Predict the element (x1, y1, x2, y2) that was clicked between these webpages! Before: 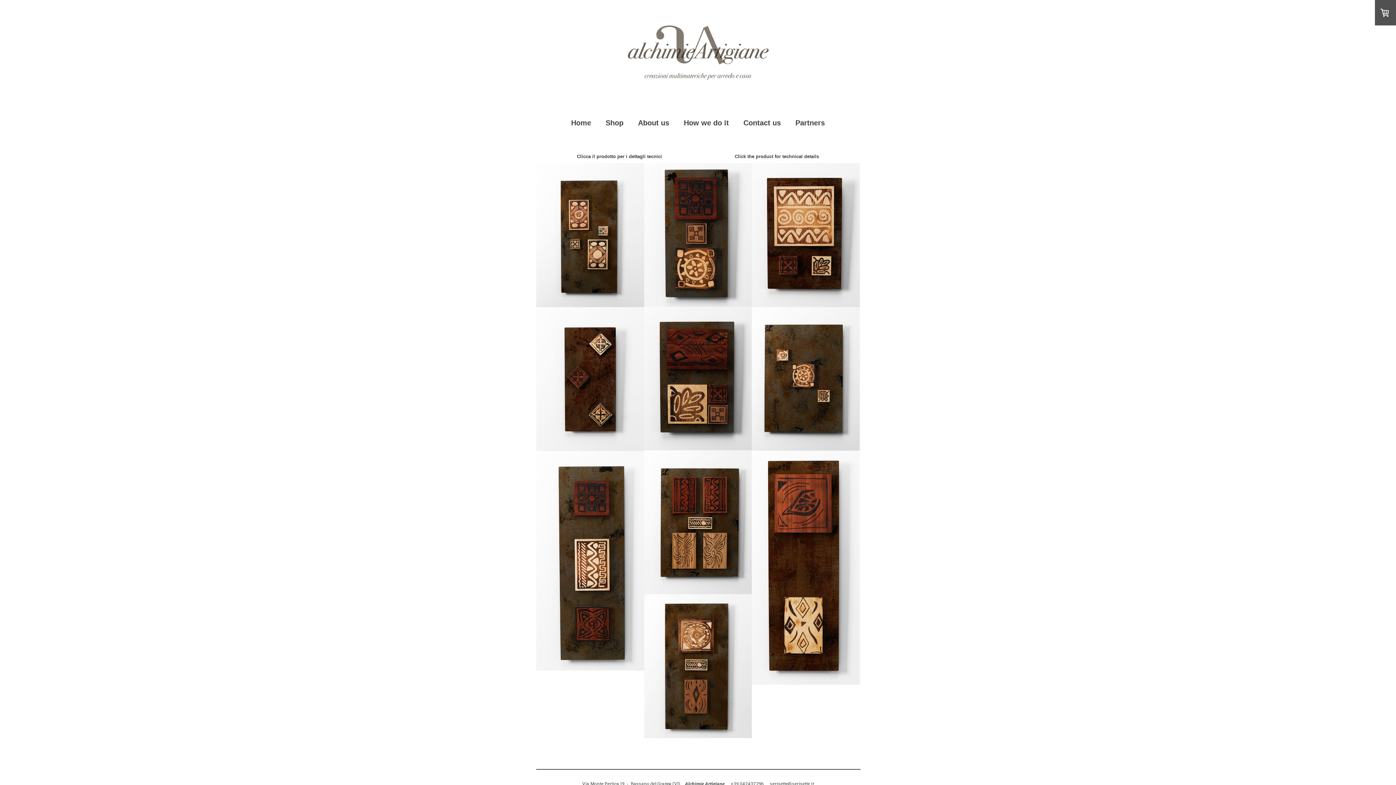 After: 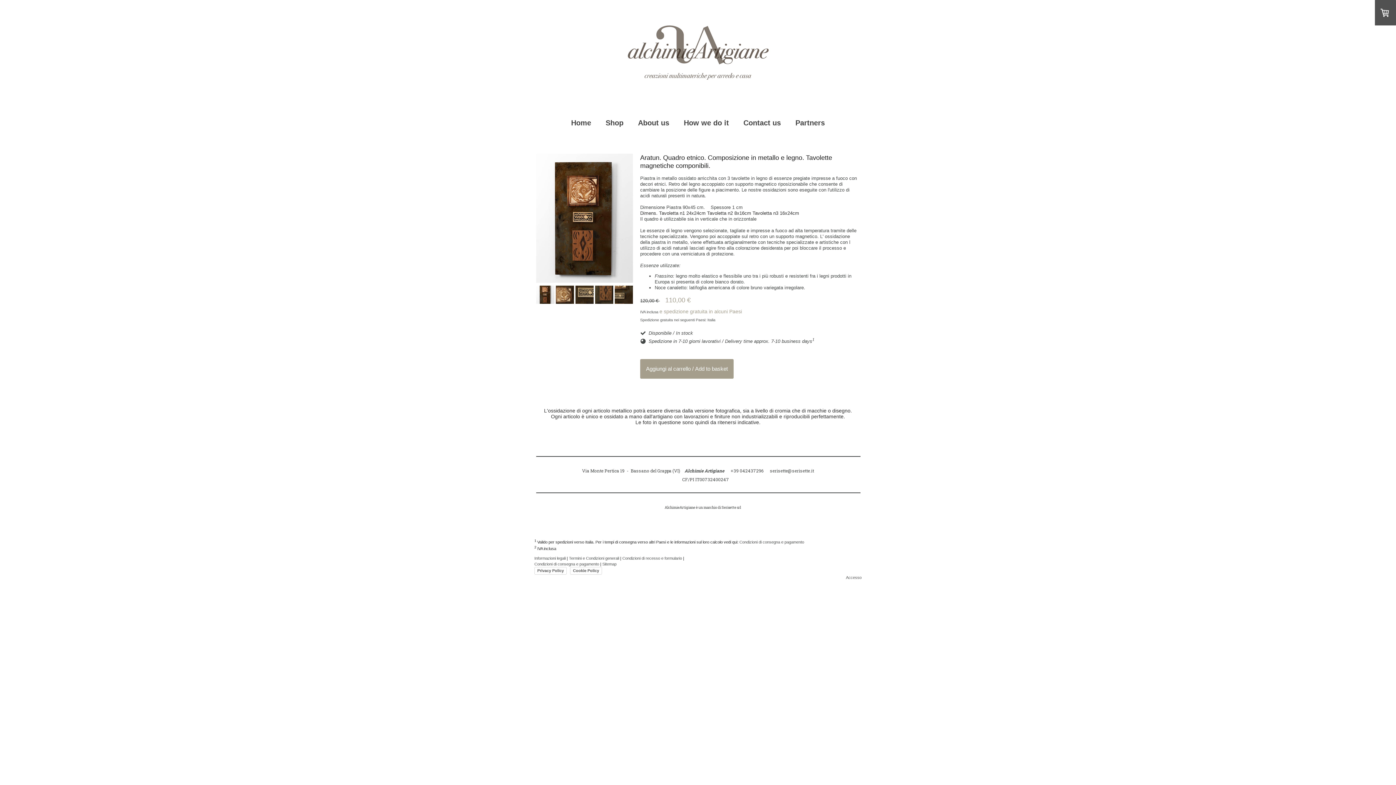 Action: bbox: (644, 594, 752, 738)